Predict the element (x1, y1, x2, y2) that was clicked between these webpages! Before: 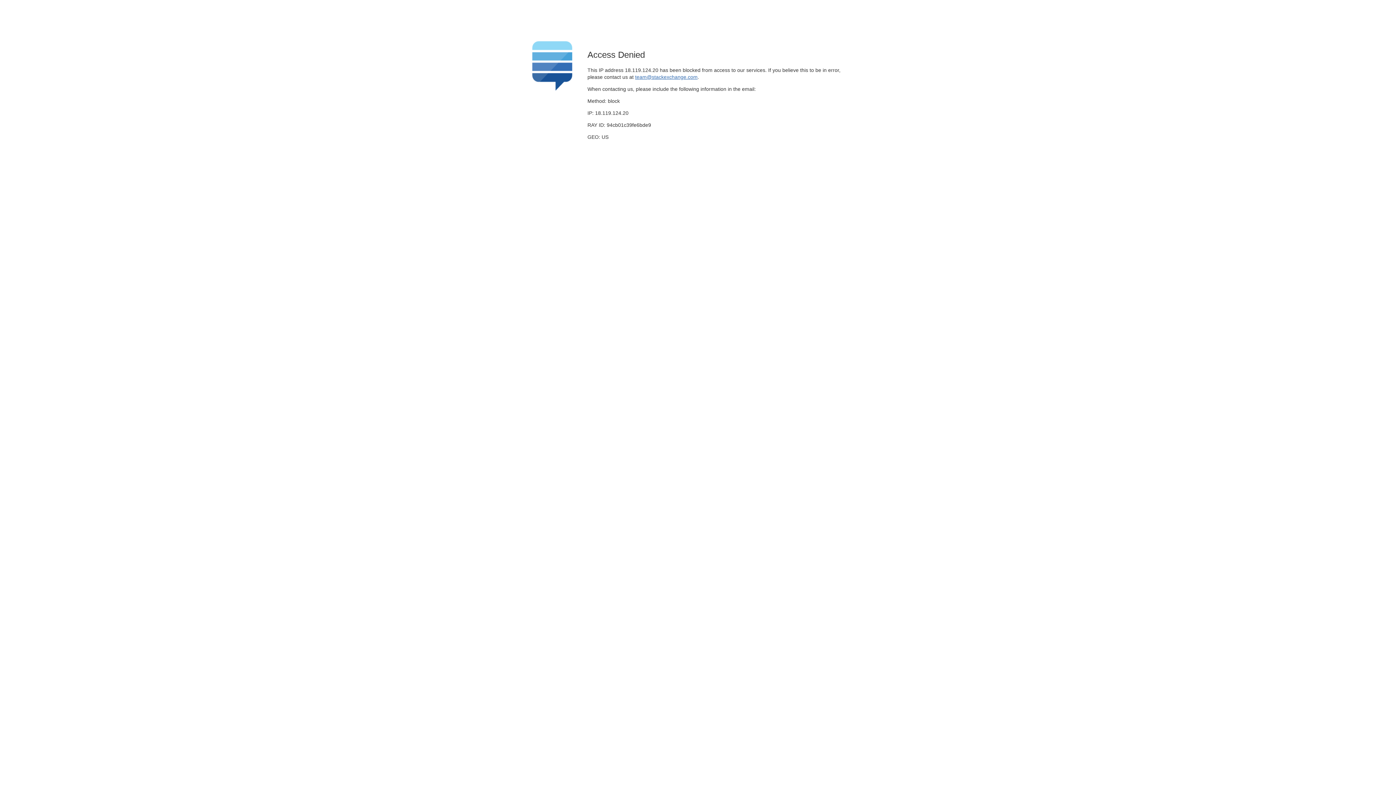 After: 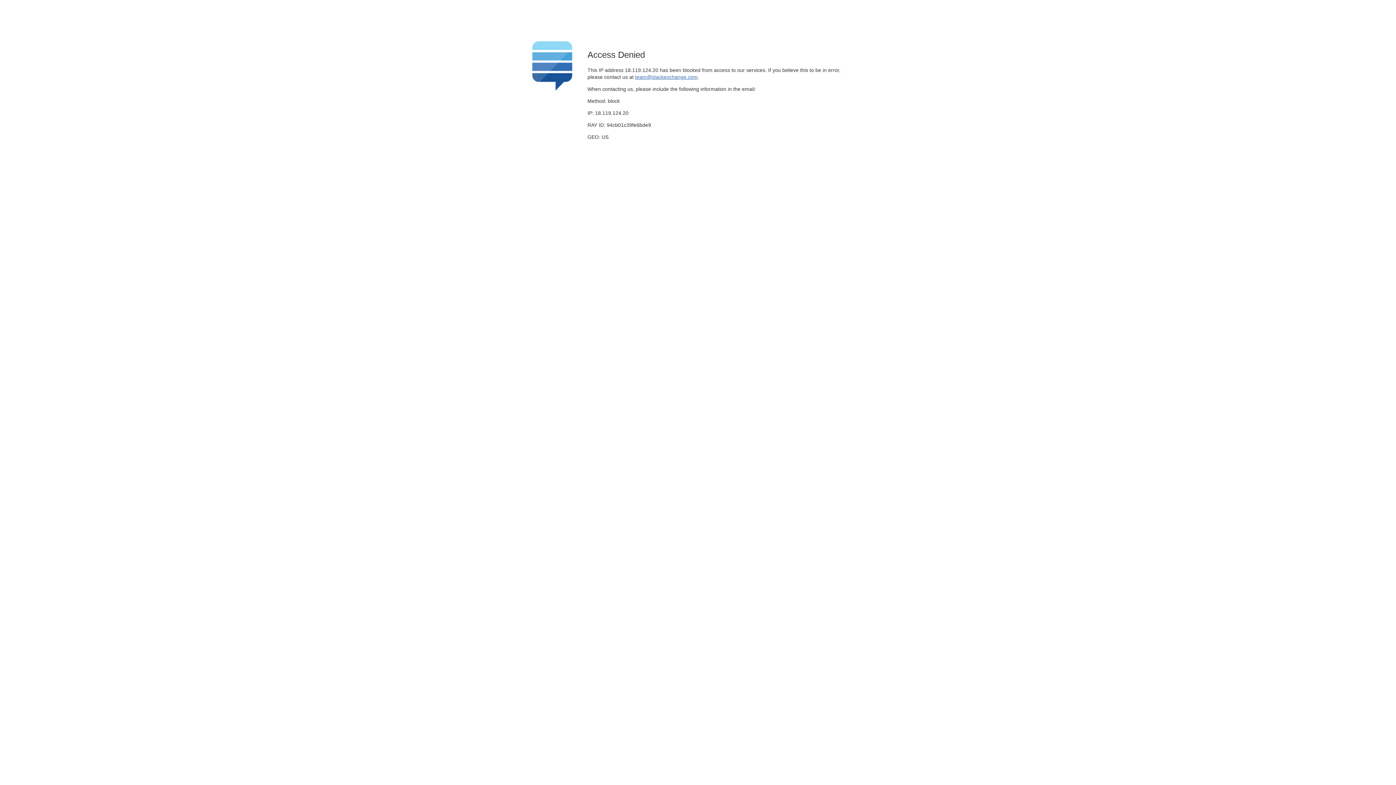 Action: bbox: (635, 74, 697, 79) label: team@stackexchange.com